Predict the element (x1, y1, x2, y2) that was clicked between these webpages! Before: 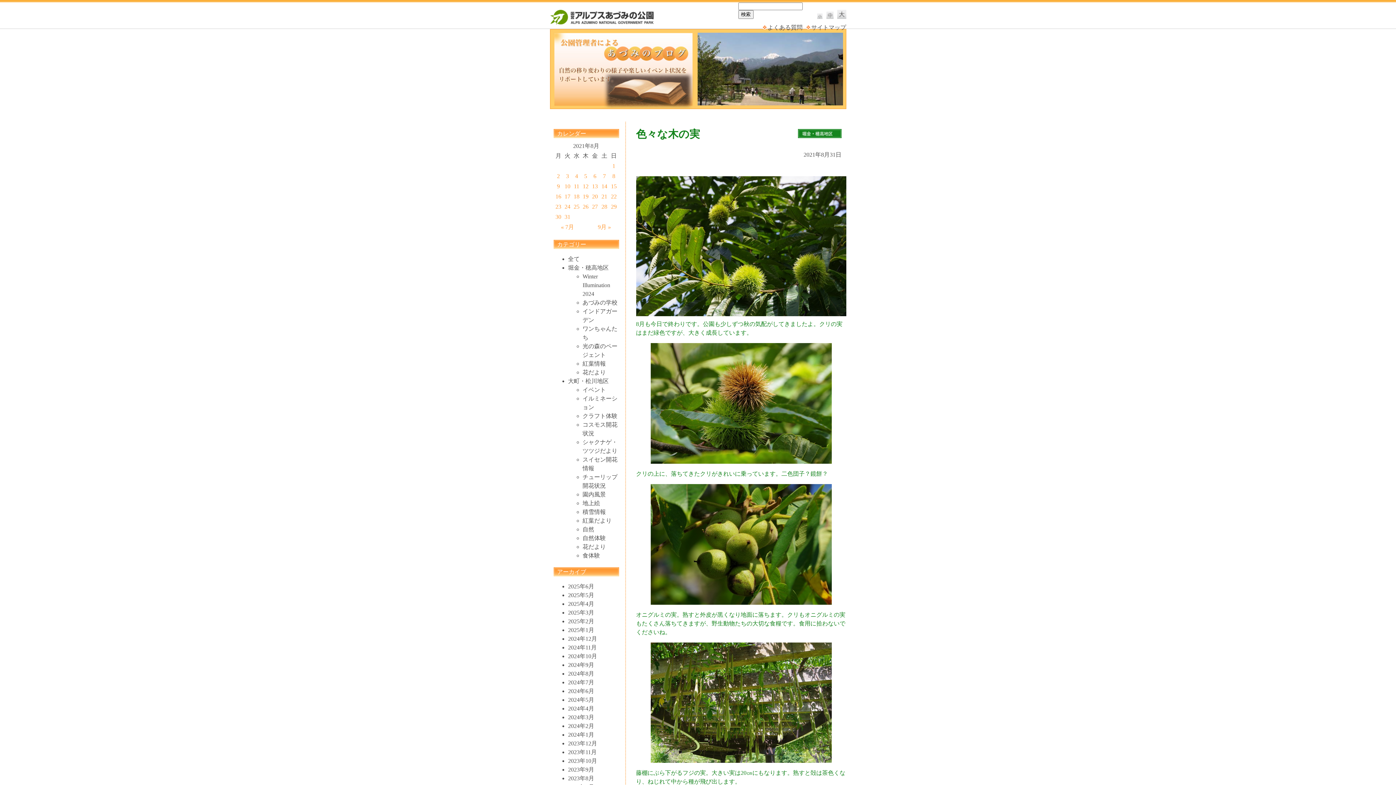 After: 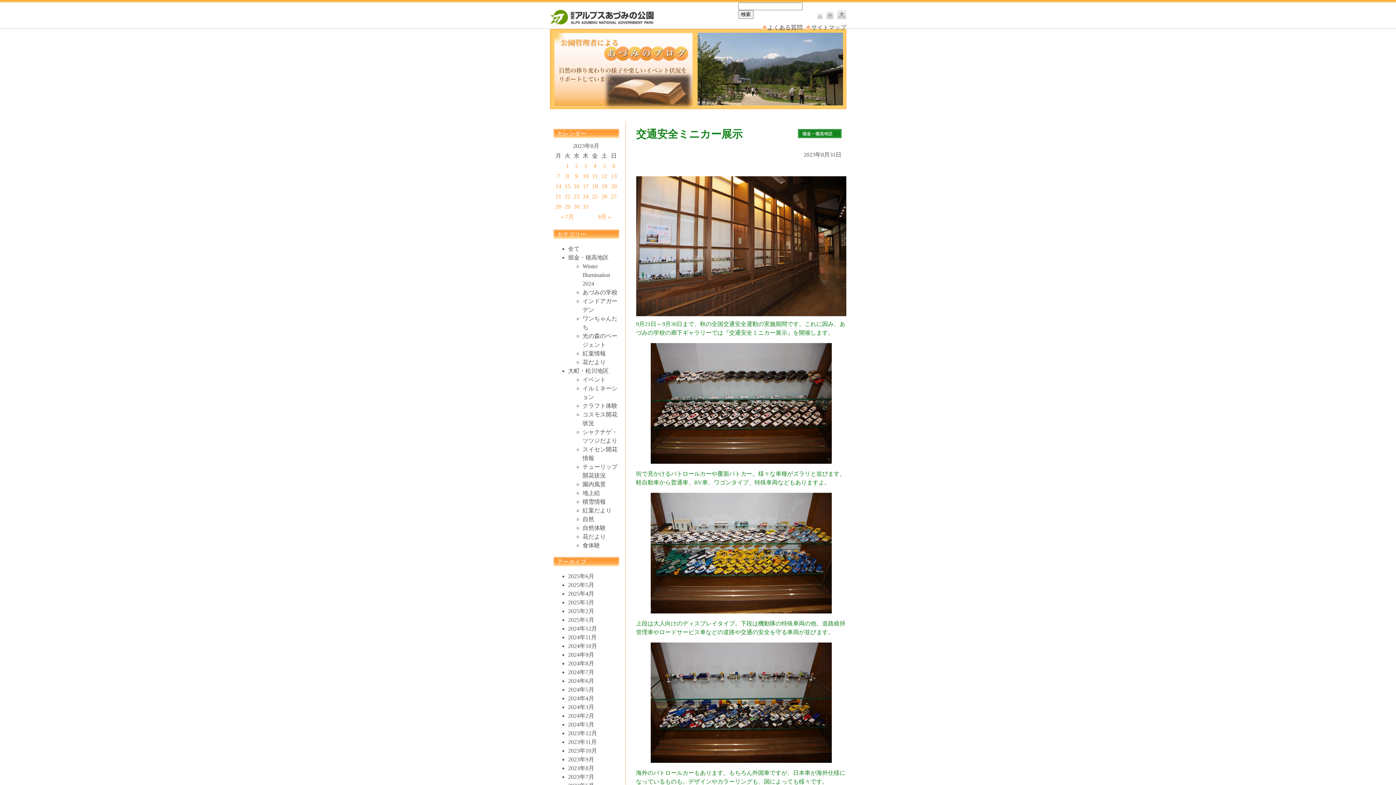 Action: bbox: (568, 775, 594, 781) label: 2023年8月